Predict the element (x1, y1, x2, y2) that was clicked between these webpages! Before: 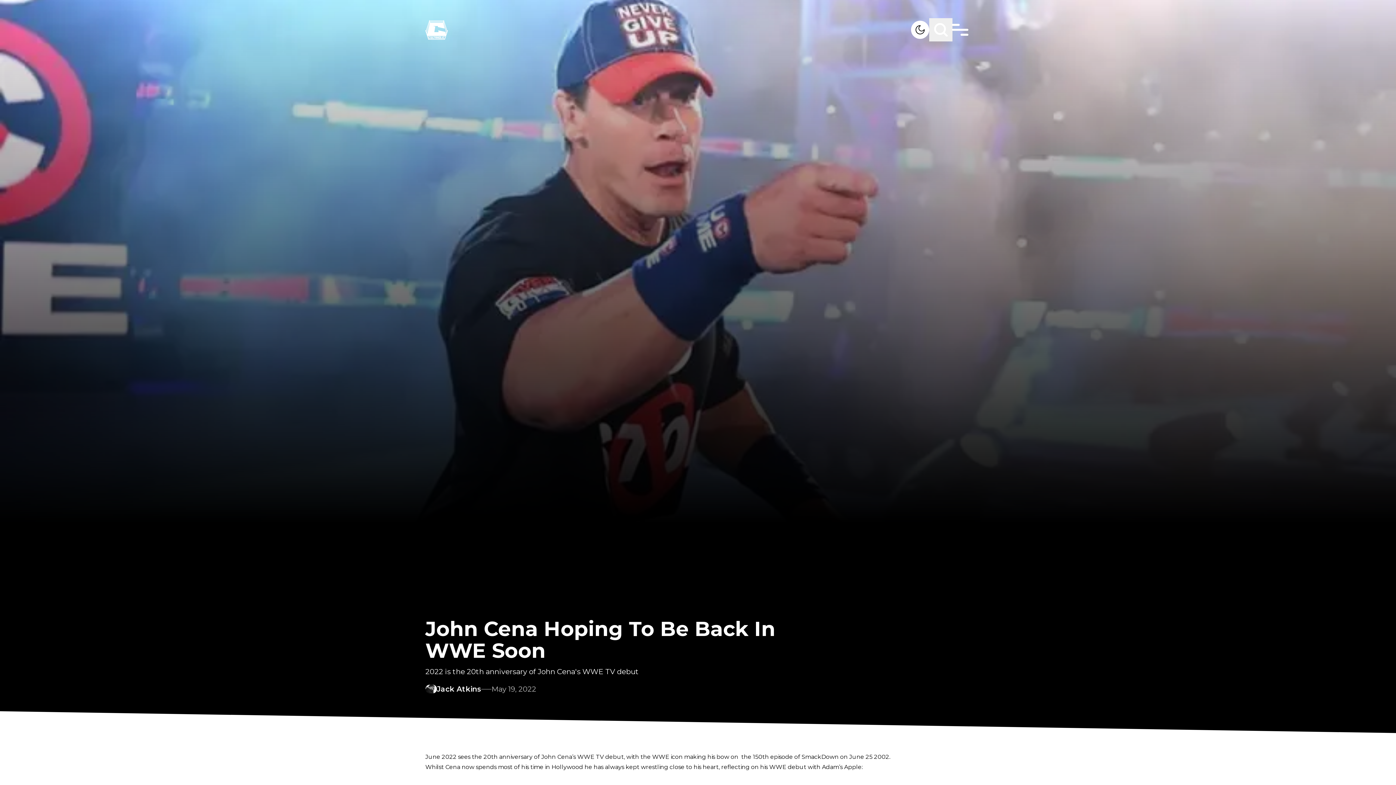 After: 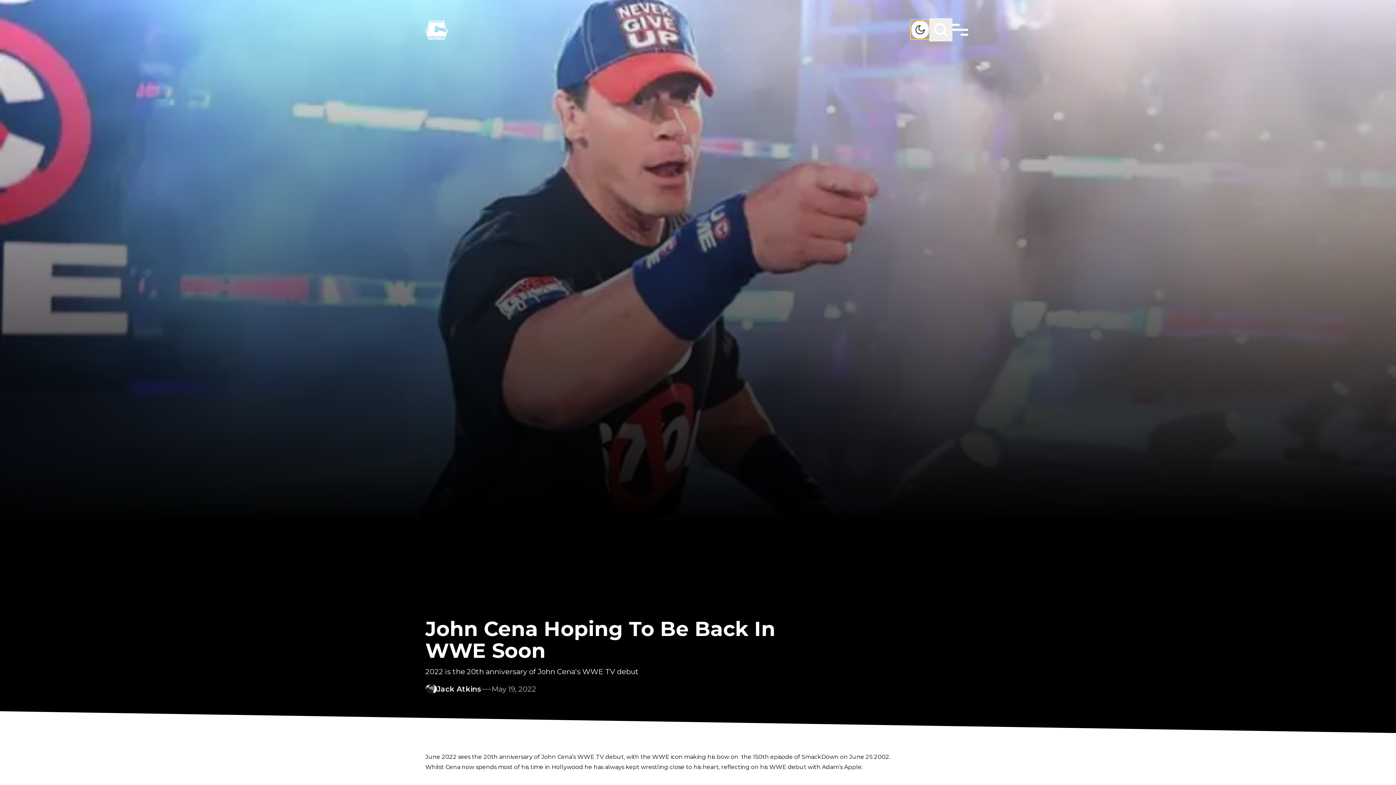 Action: bbox: (911, 20, 929, 38) label: Light & Dark Mode